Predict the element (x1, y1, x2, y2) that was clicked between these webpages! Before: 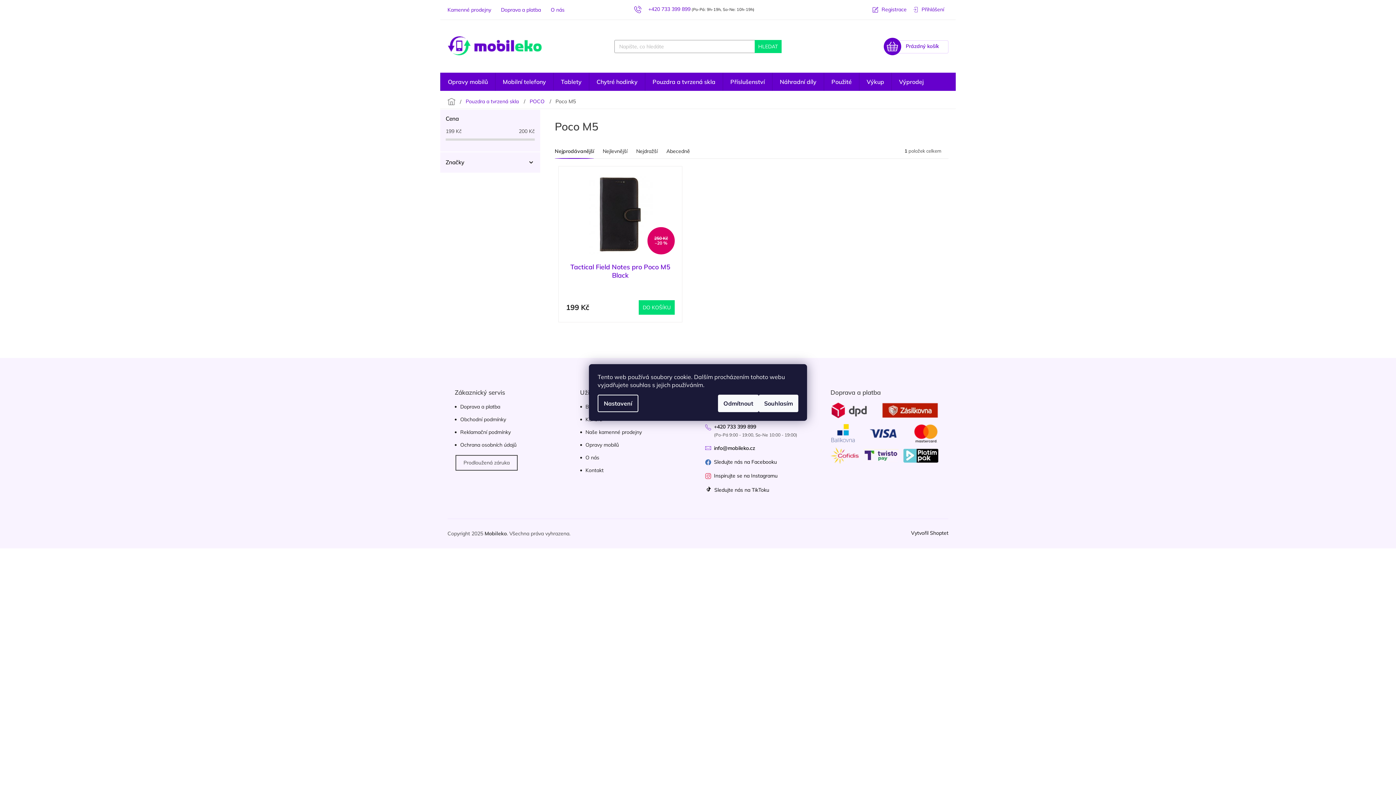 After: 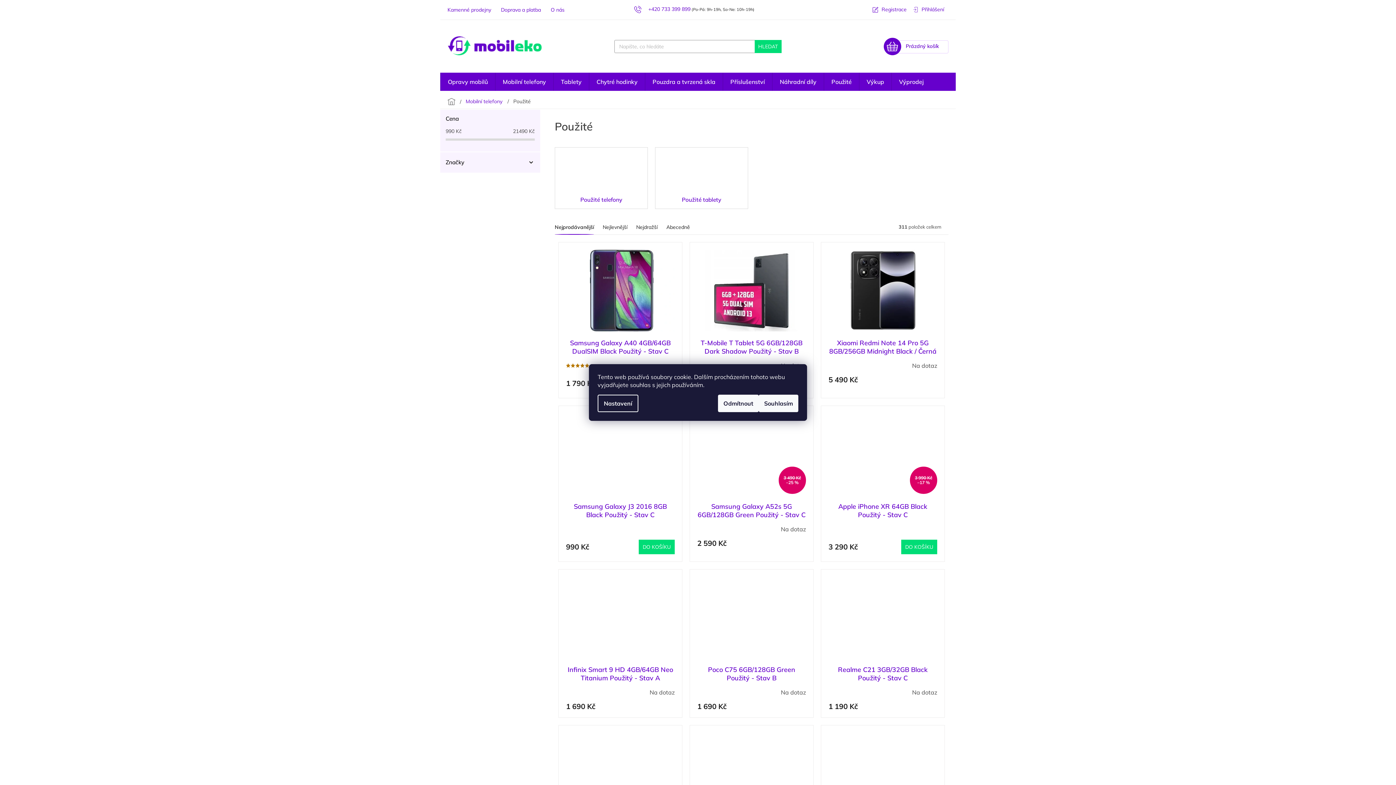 Action: label: Použité bbox: (824, 72, 859, 90)